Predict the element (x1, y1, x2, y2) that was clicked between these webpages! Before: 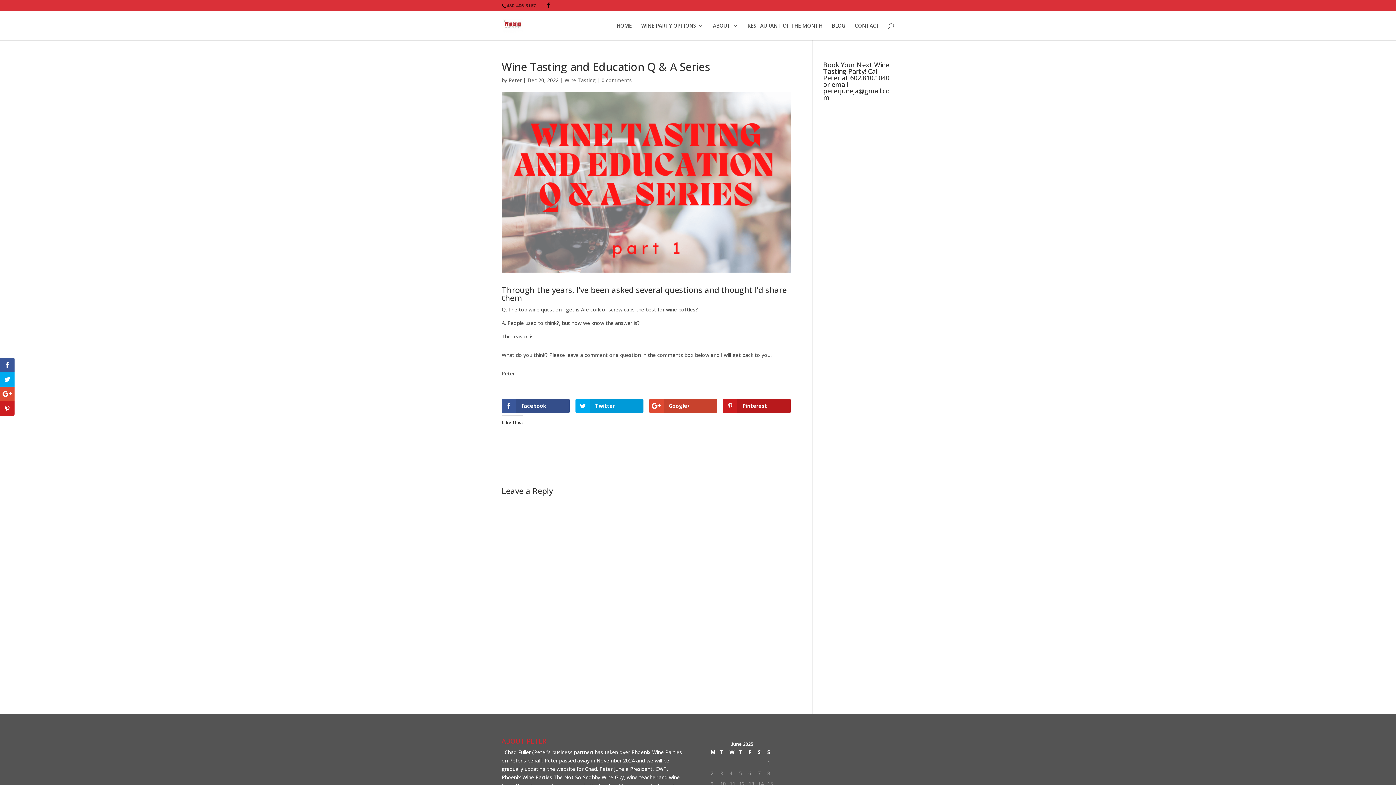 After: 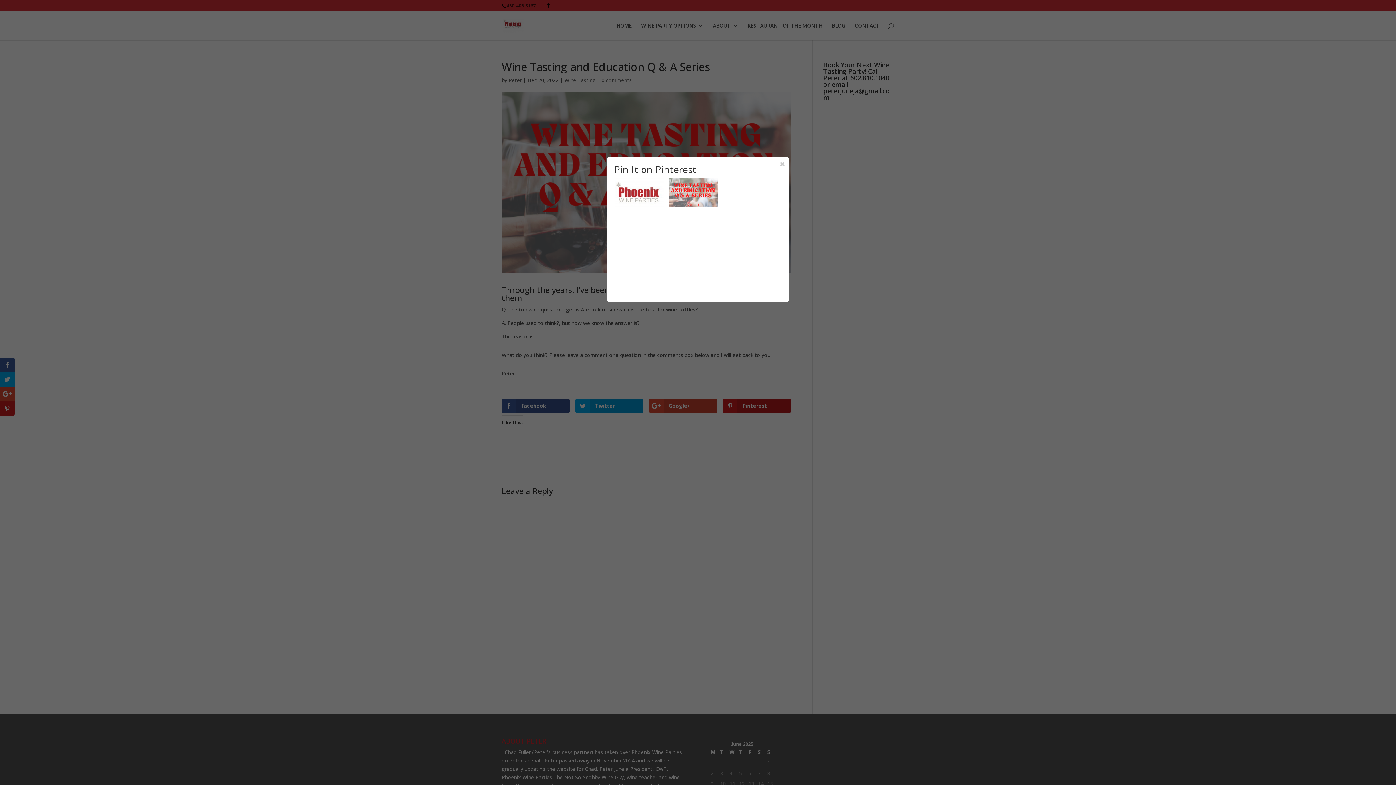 Action: bbox: (723, 398, 790, 413) label: Pinterest